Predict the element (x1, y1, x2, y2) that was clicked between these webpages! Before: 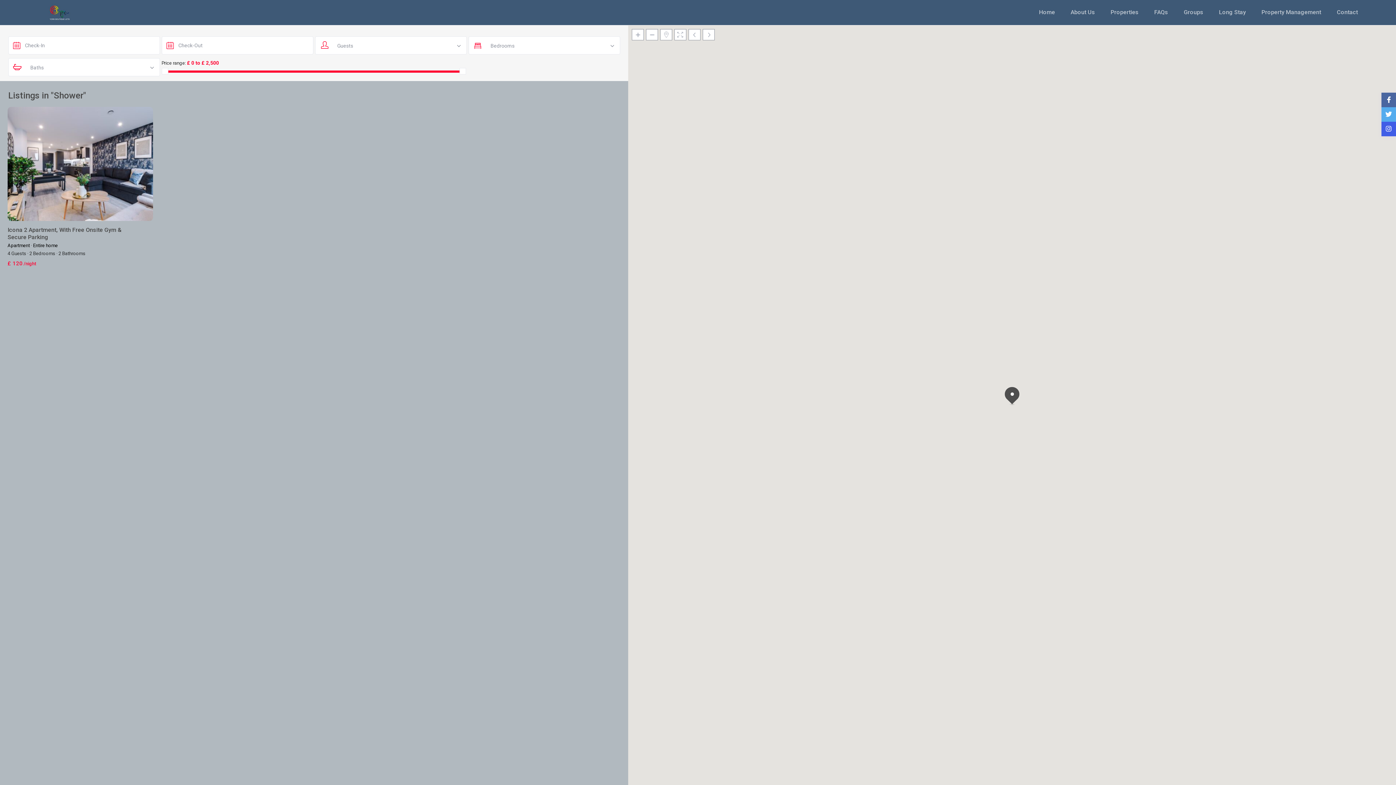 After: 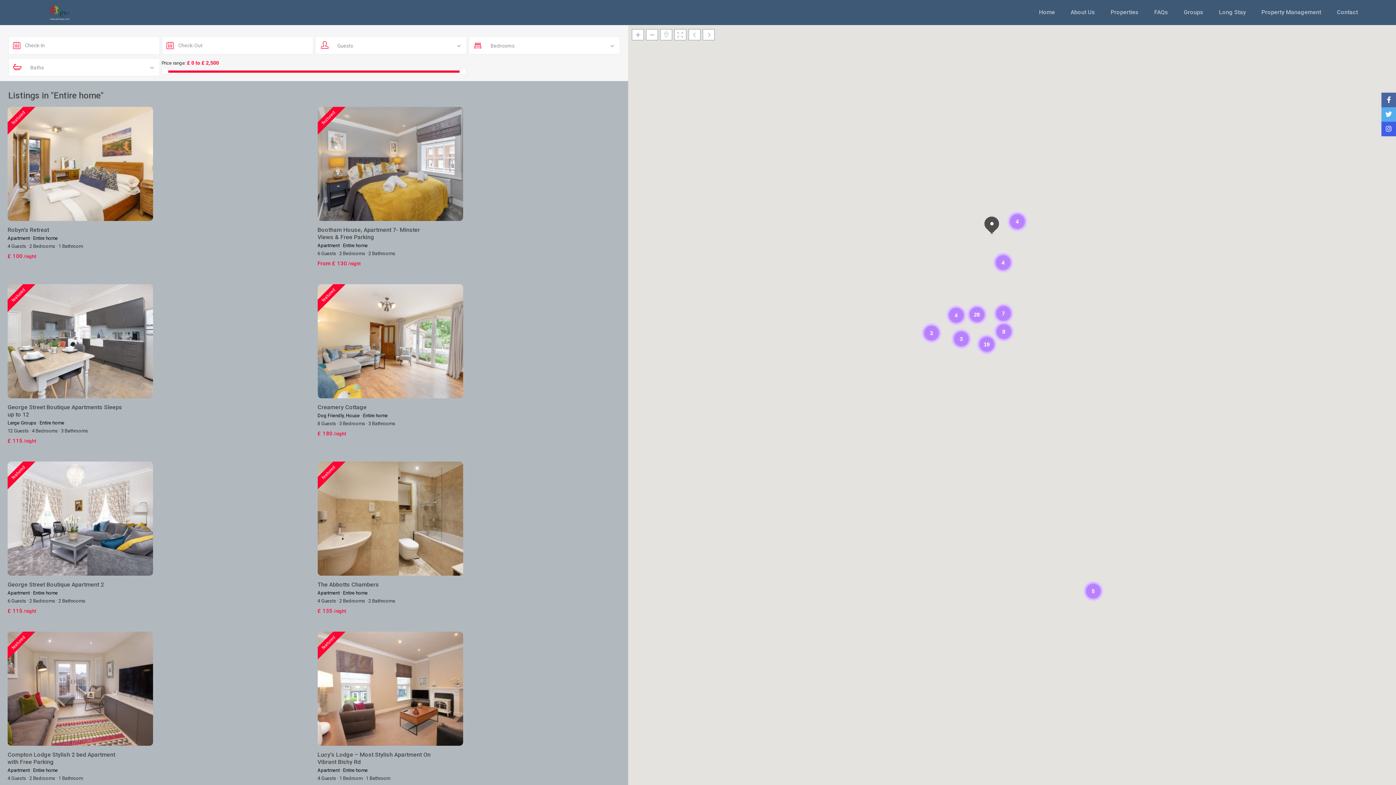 Action: bbox: (33, 242, 57, 248) label: Entire home